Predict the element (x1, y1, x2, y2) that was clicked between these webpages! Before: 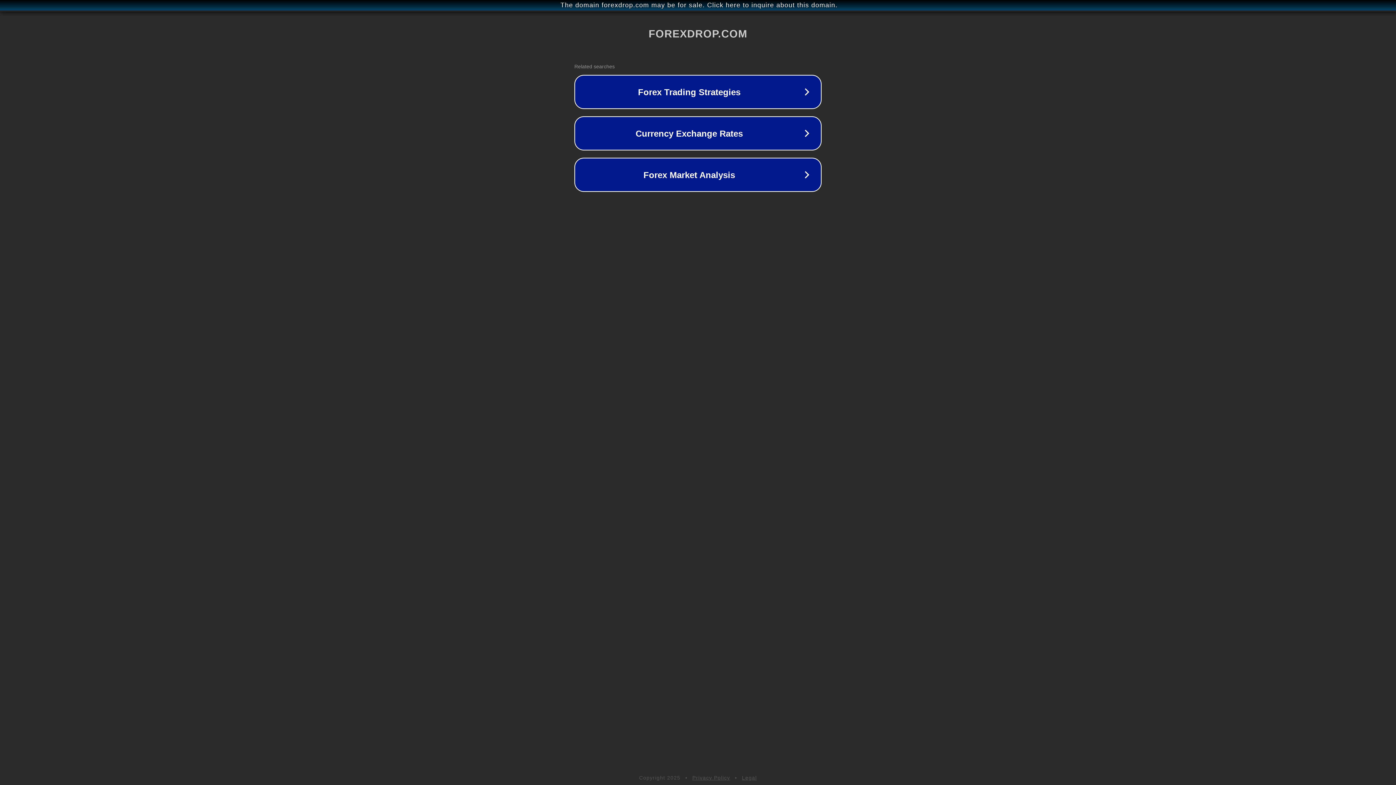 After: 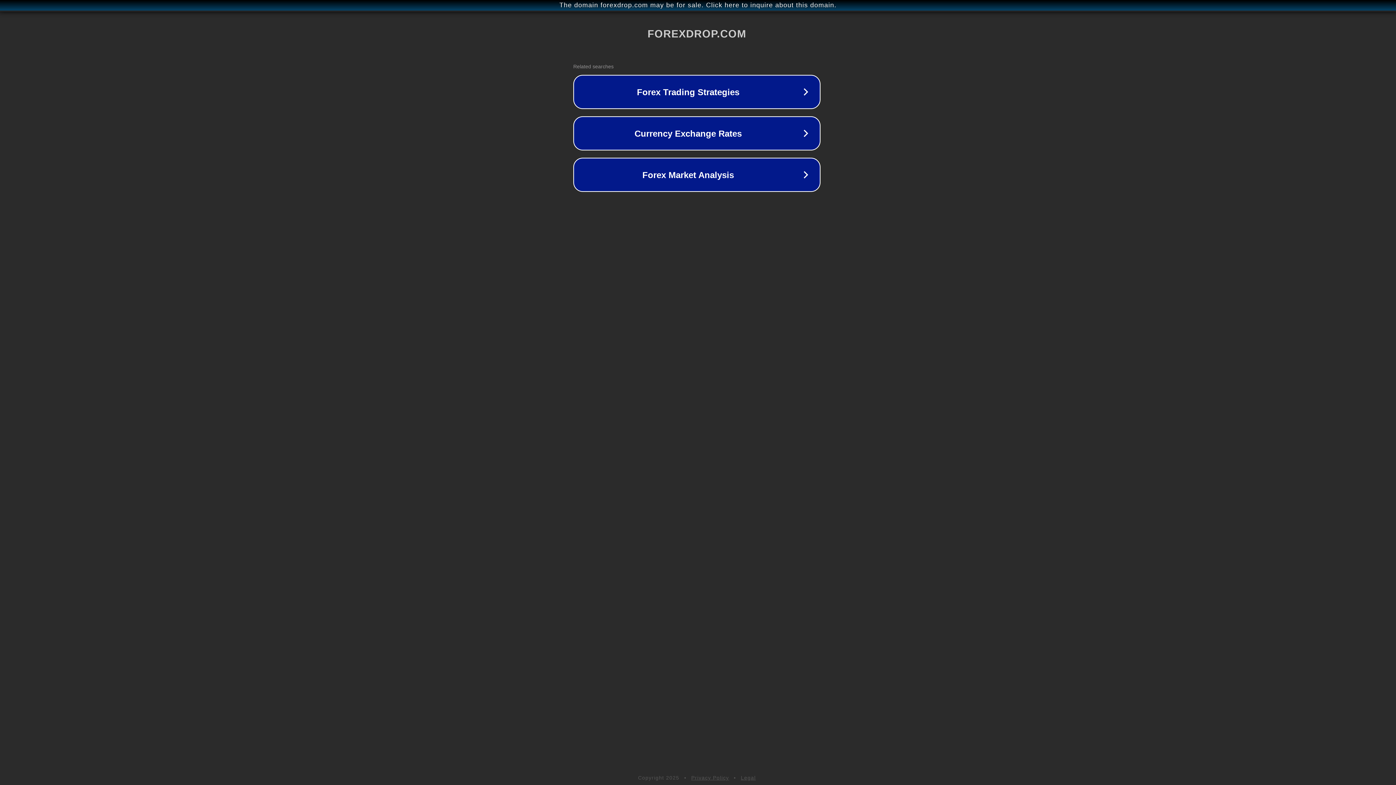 Action: bbox: (1, 1, 1397, 9) label: The domain forexdrop.com may be for sale. Click here to inquire about this domain.